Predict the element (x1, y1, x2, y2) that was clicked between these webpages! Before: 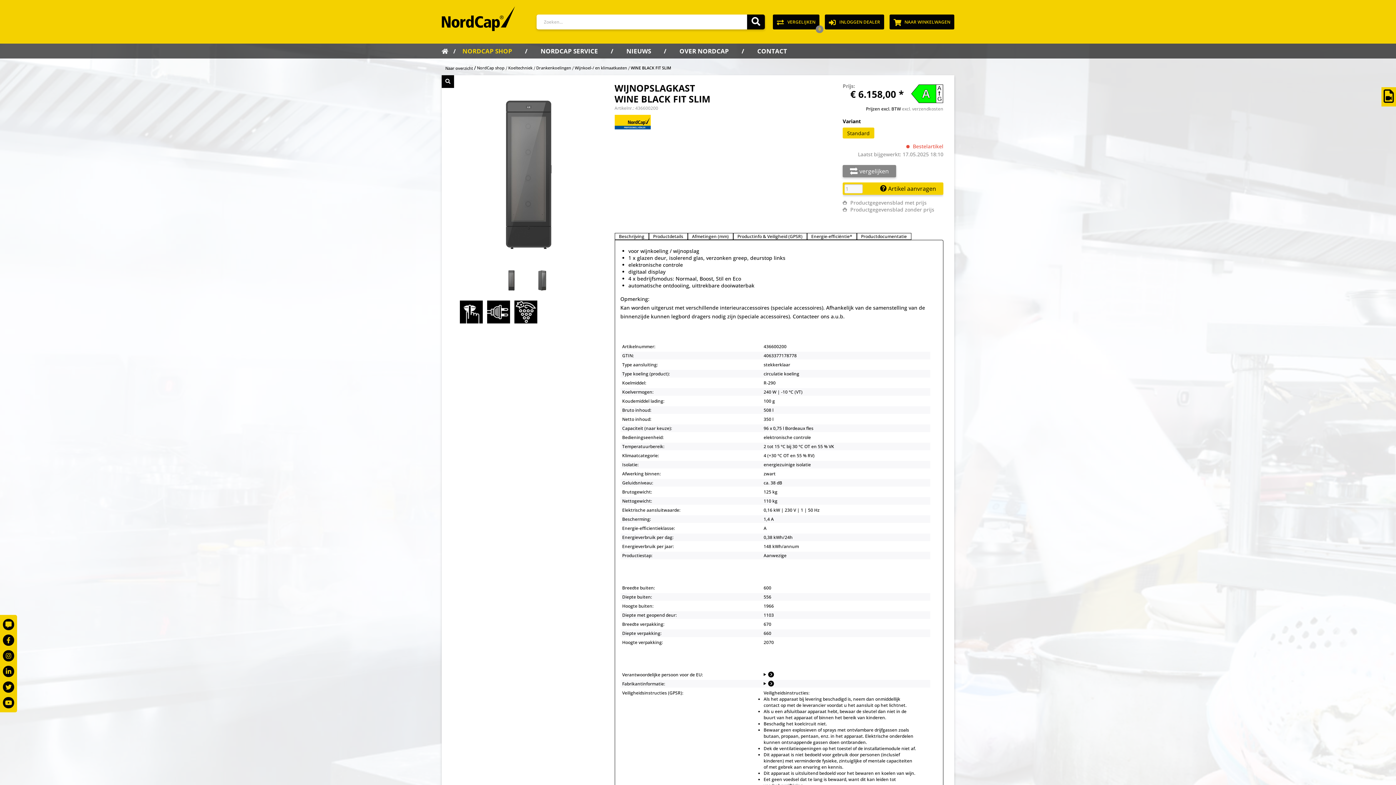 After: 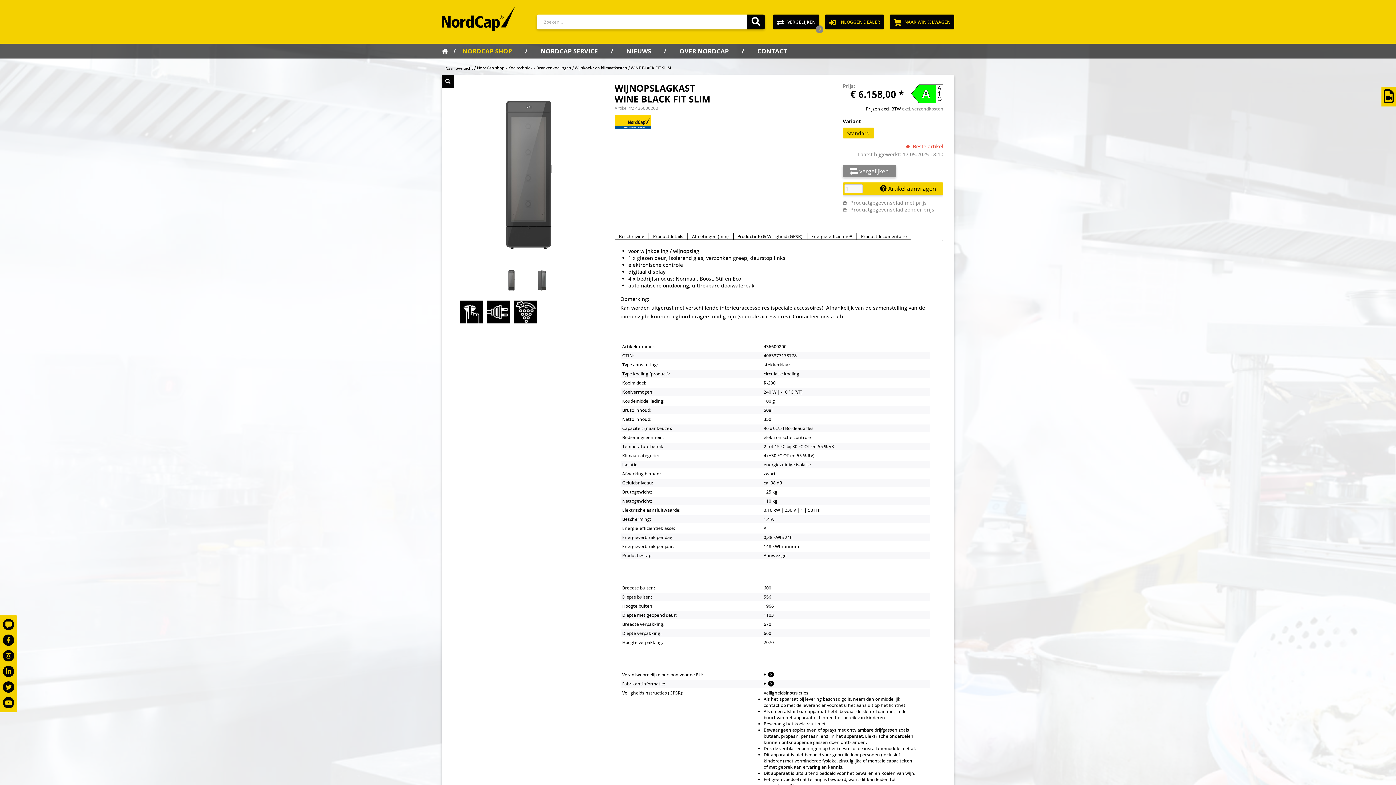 Action: label:  VERGELIJKEN bbox: (773, 14, 819, 29)